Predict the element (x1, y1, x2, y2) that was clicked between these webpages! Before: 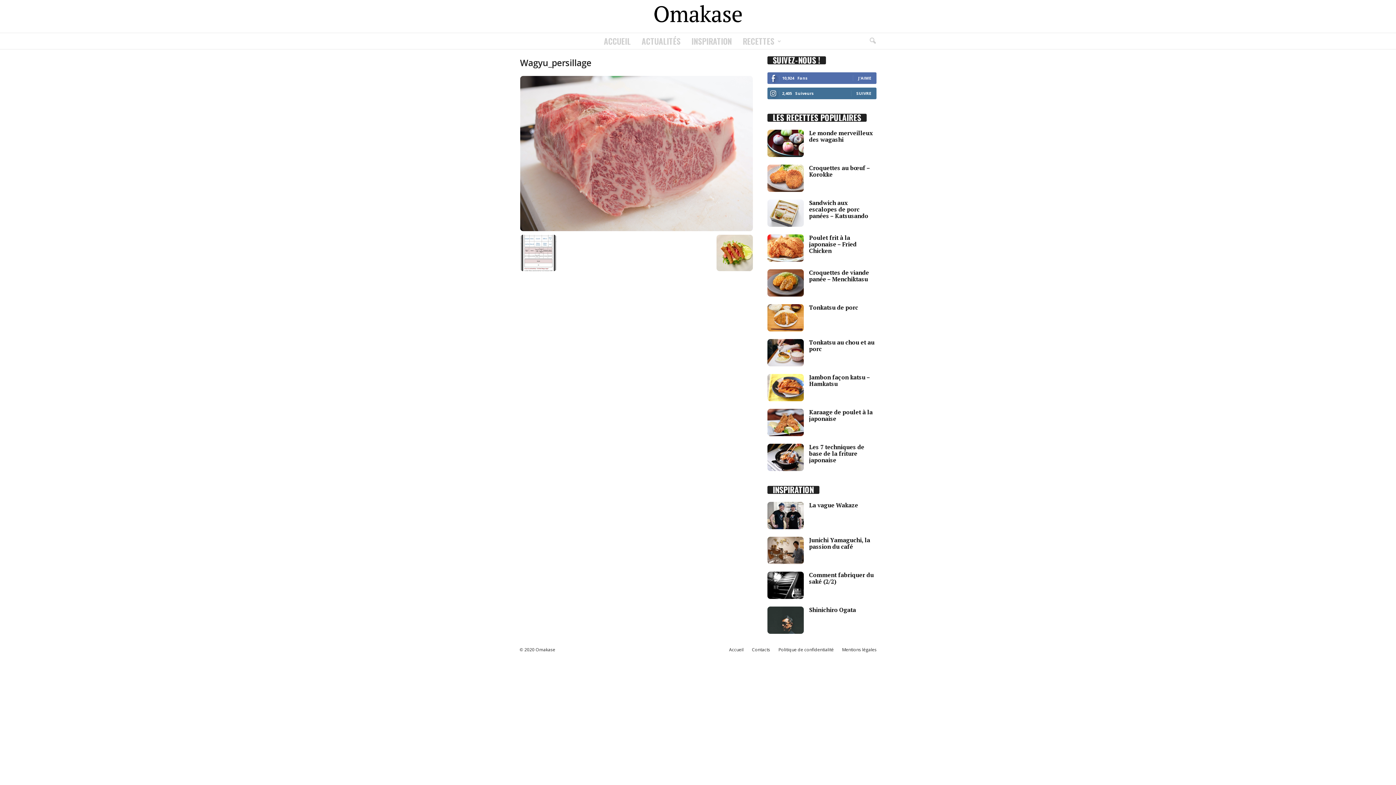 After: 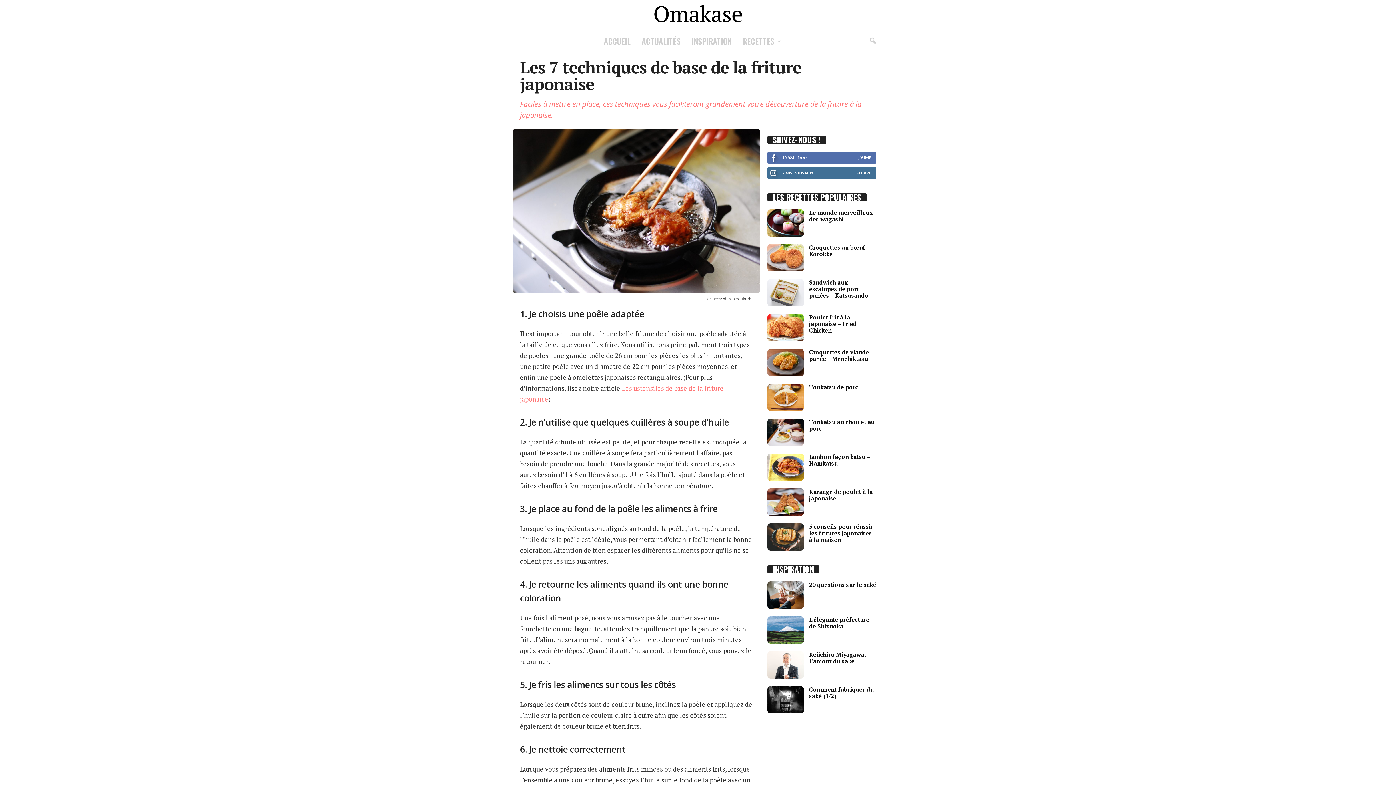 Action: bbox: (767, 443, 803, 471)